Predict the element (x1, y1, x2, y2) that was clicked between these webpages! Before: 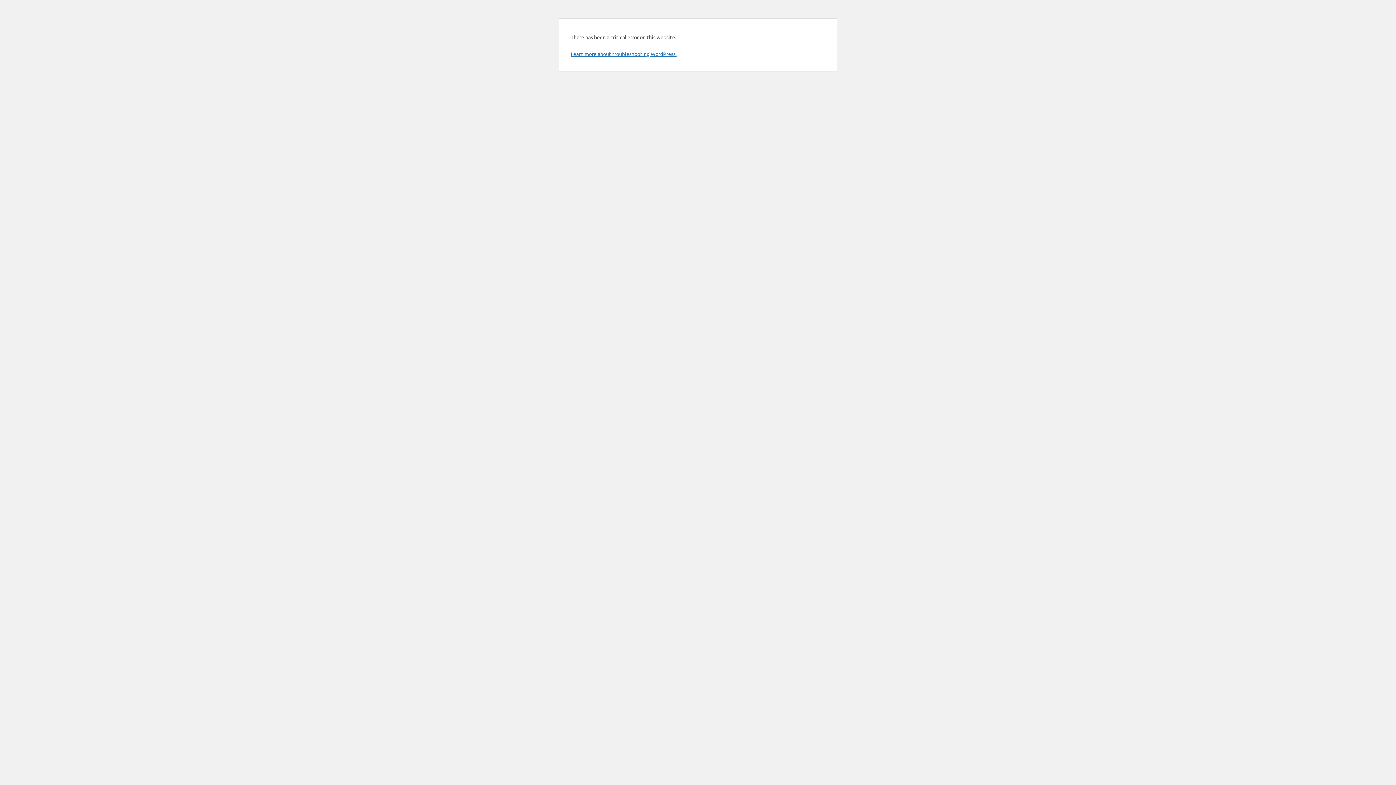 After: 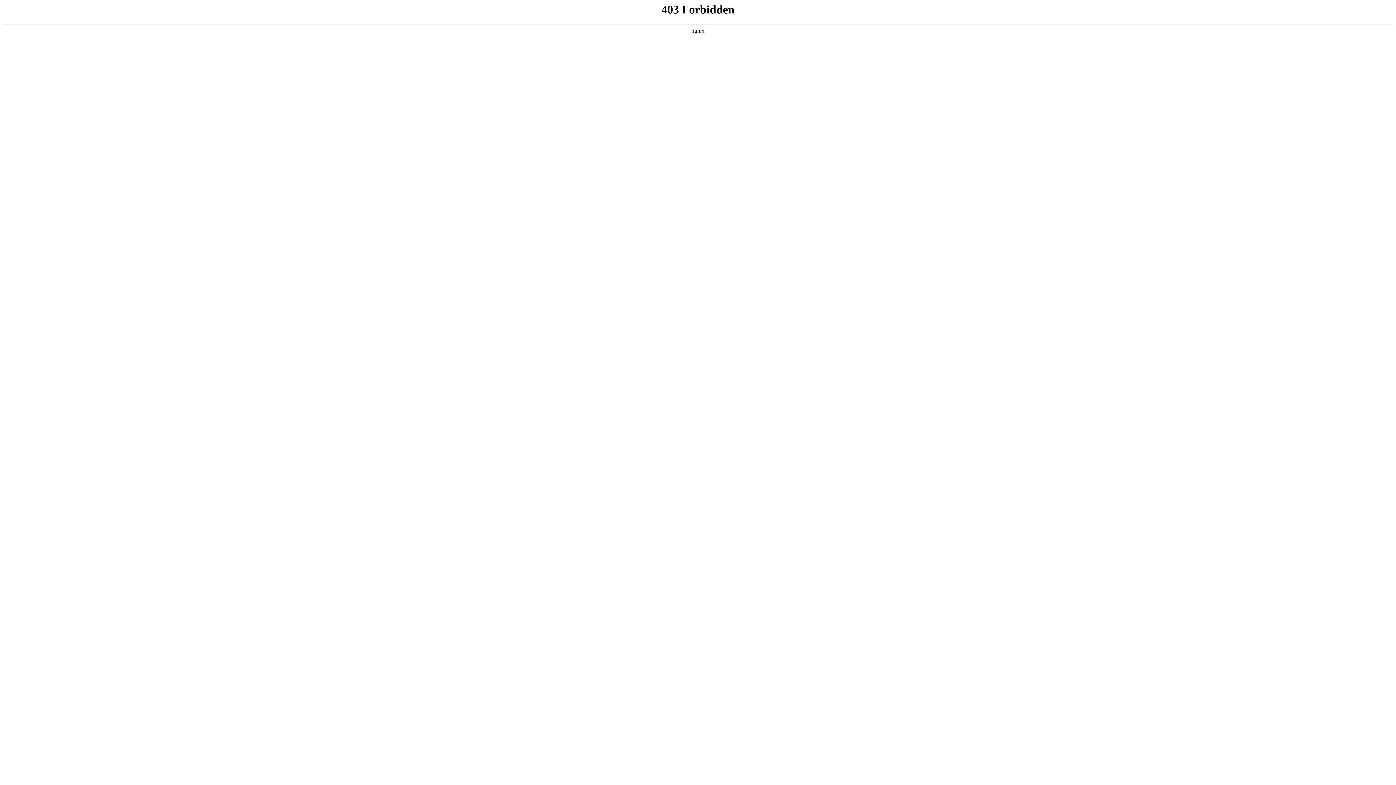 Action: bbox: (570, 50, 676, 57) label: Learn more about troubleshooting WordPress.